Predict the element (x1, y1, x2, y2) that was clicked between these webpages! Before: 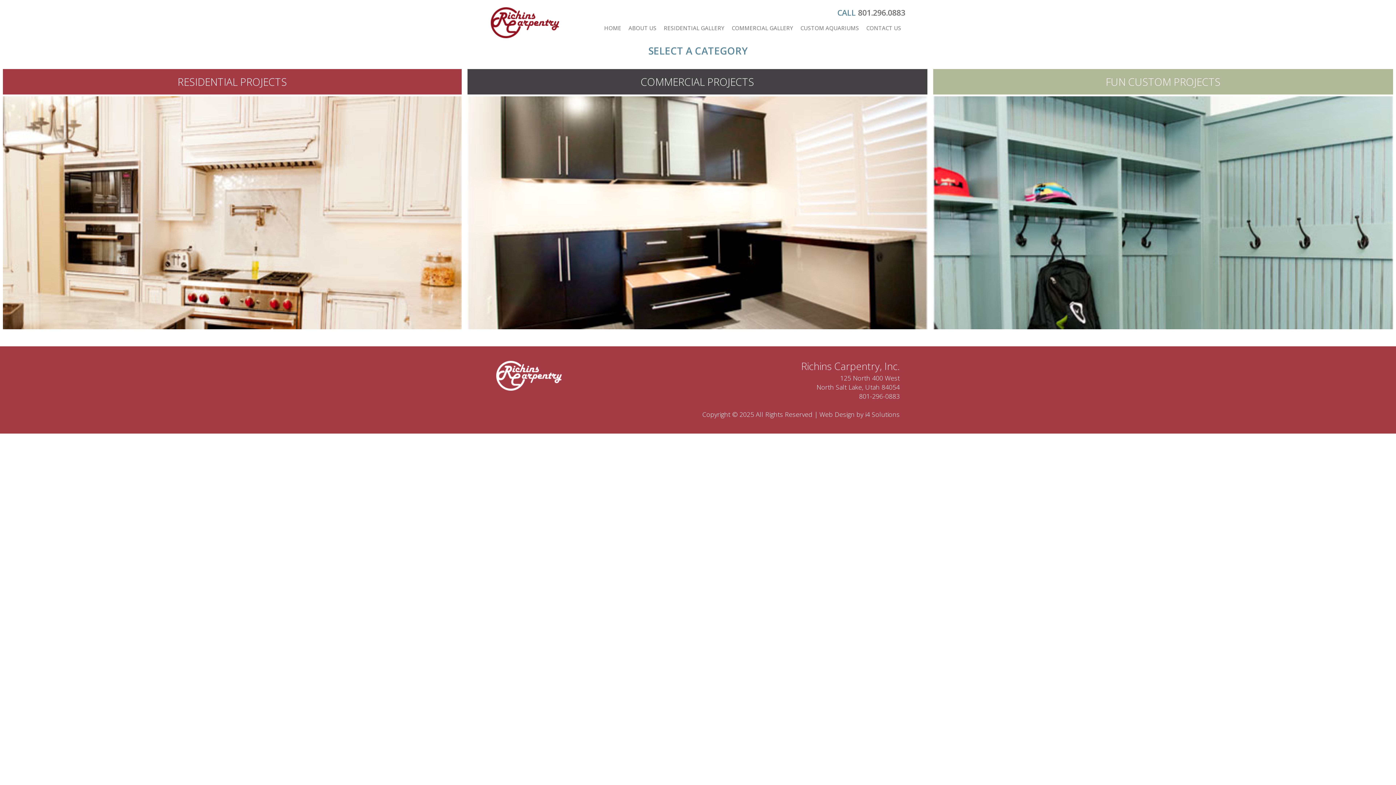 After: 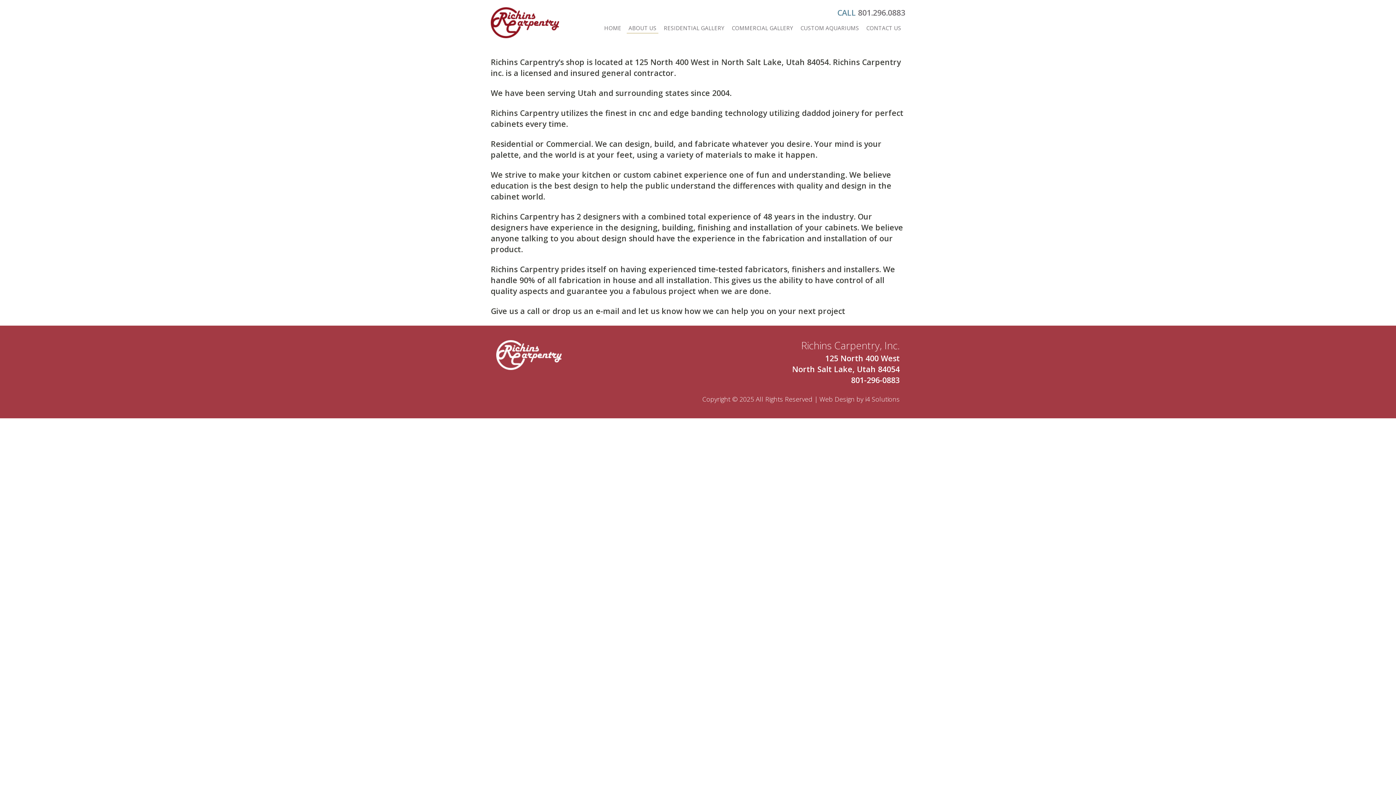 Action: label: ABOUT US bbox: (626, 22, 658, 32)